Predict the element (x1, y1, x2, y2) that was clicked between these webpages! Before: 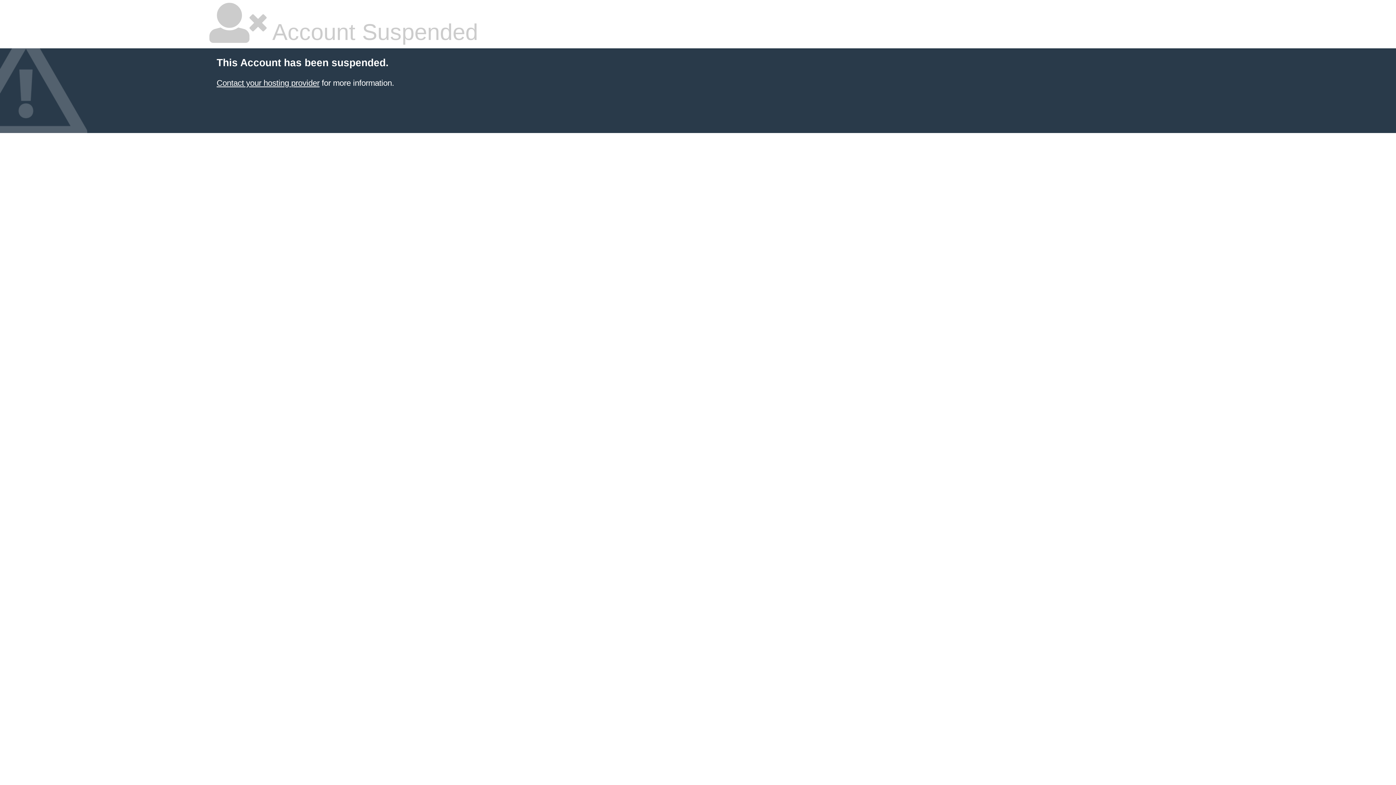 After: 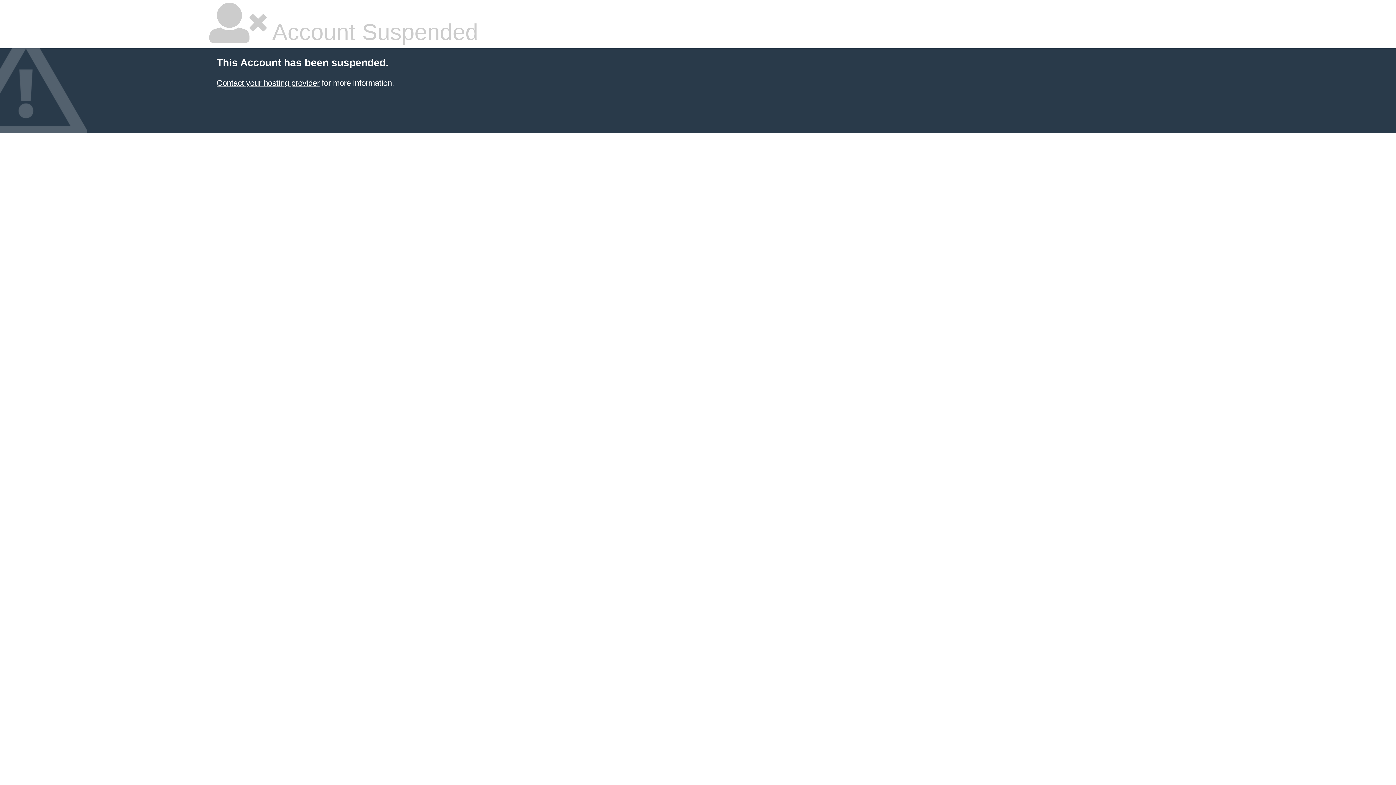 Action: bbox: (216, 78, 319, 87) label: Contact your hosting provider